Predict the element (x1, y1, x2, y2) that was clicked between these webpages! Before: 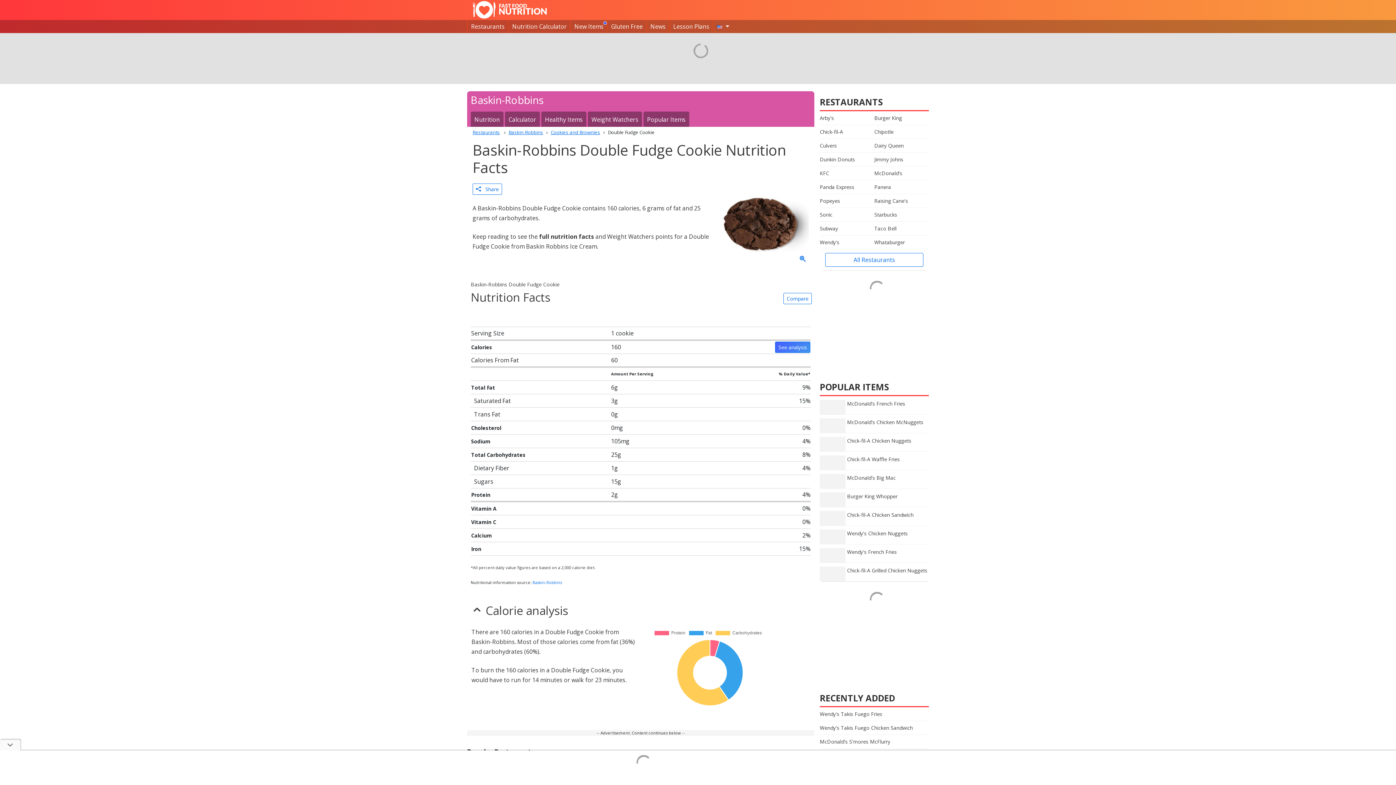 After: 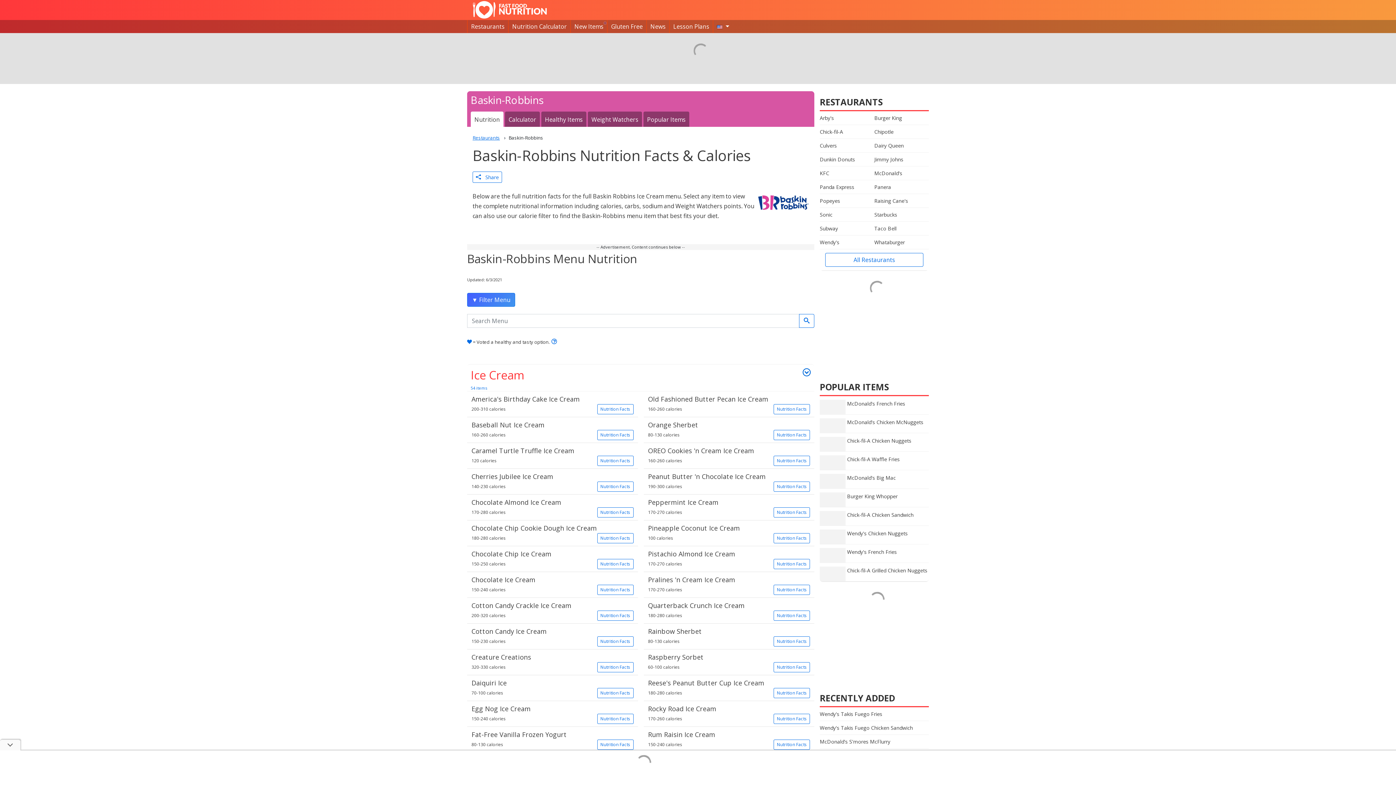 Action: label: Nutrition bbox: (470, 111, 503, 127)